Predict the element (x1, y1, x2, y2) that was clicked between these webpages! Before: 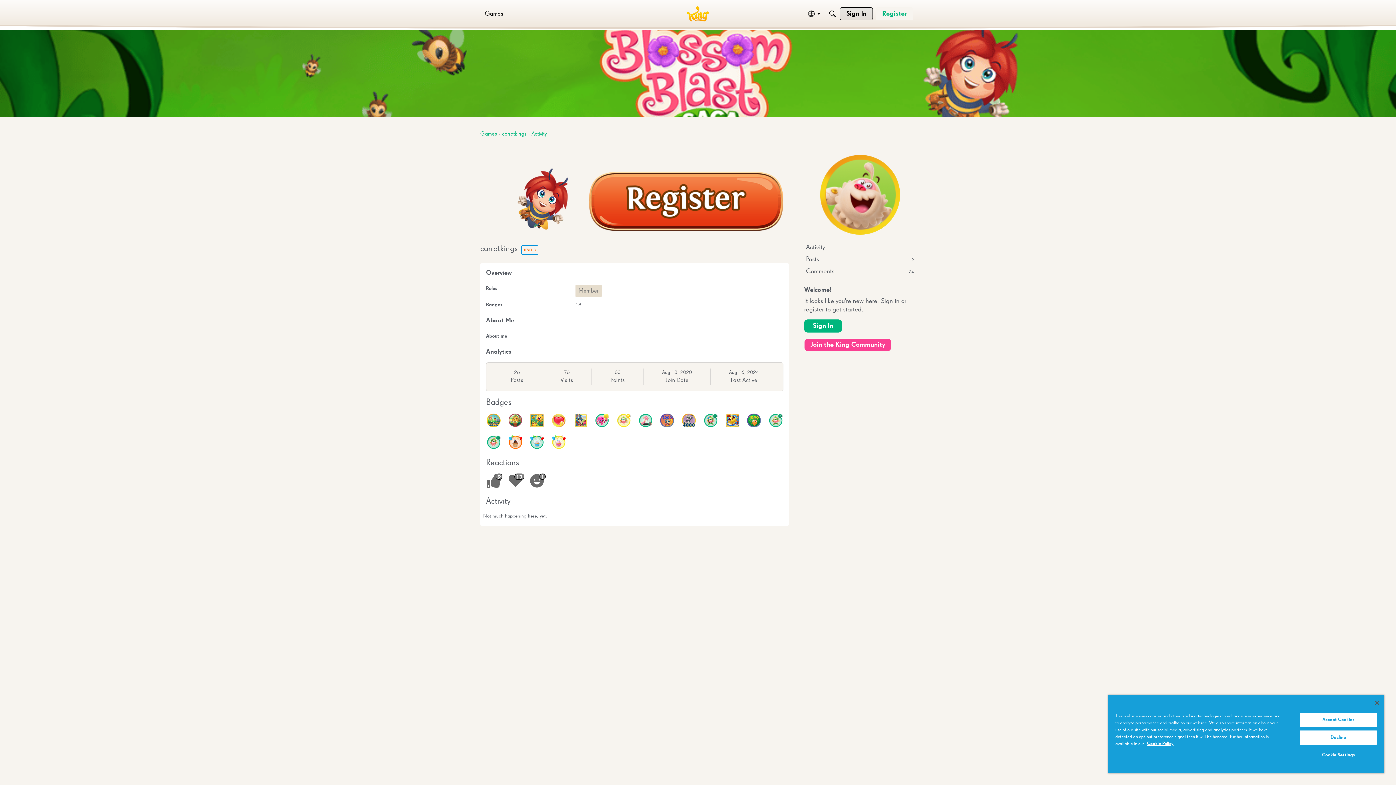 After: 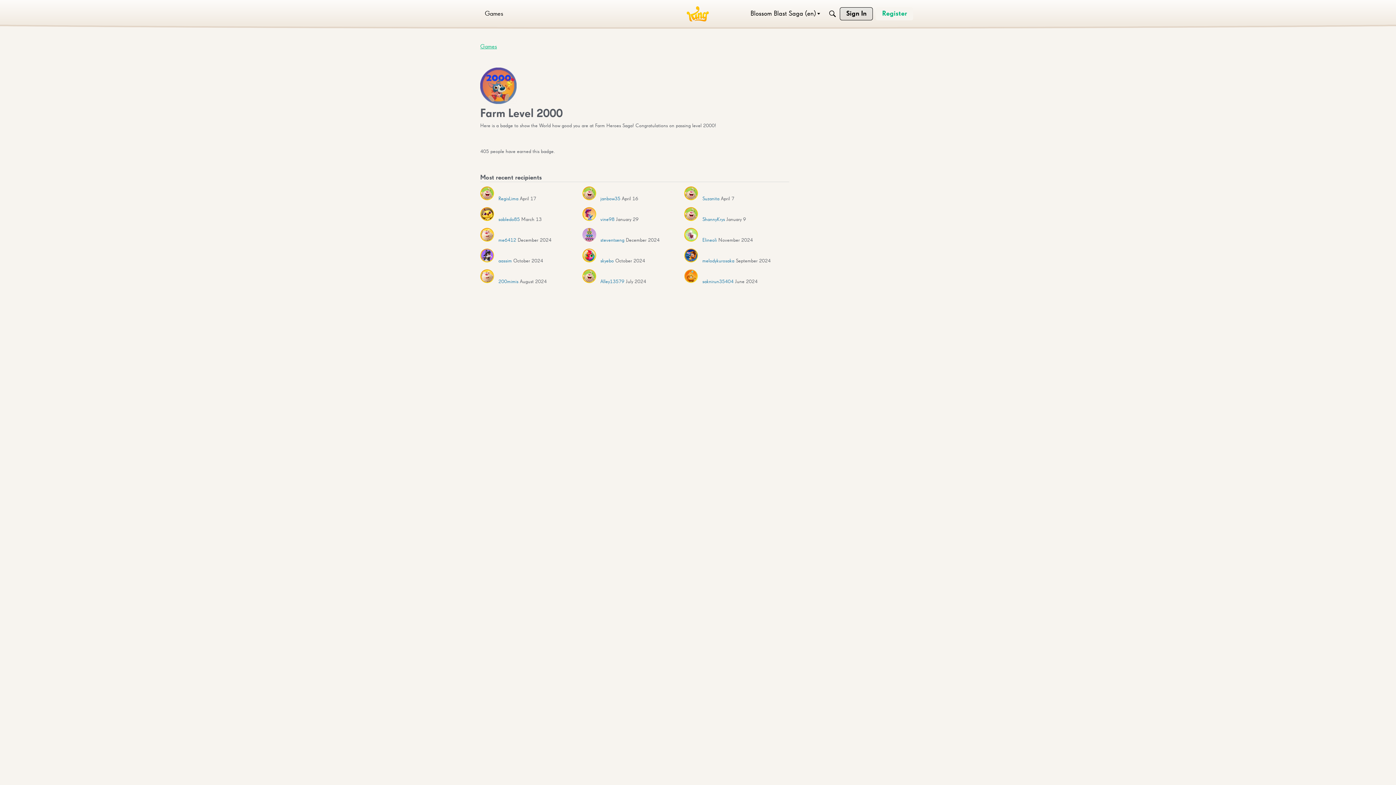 Action: bbox: (660, 413, 674, 427)